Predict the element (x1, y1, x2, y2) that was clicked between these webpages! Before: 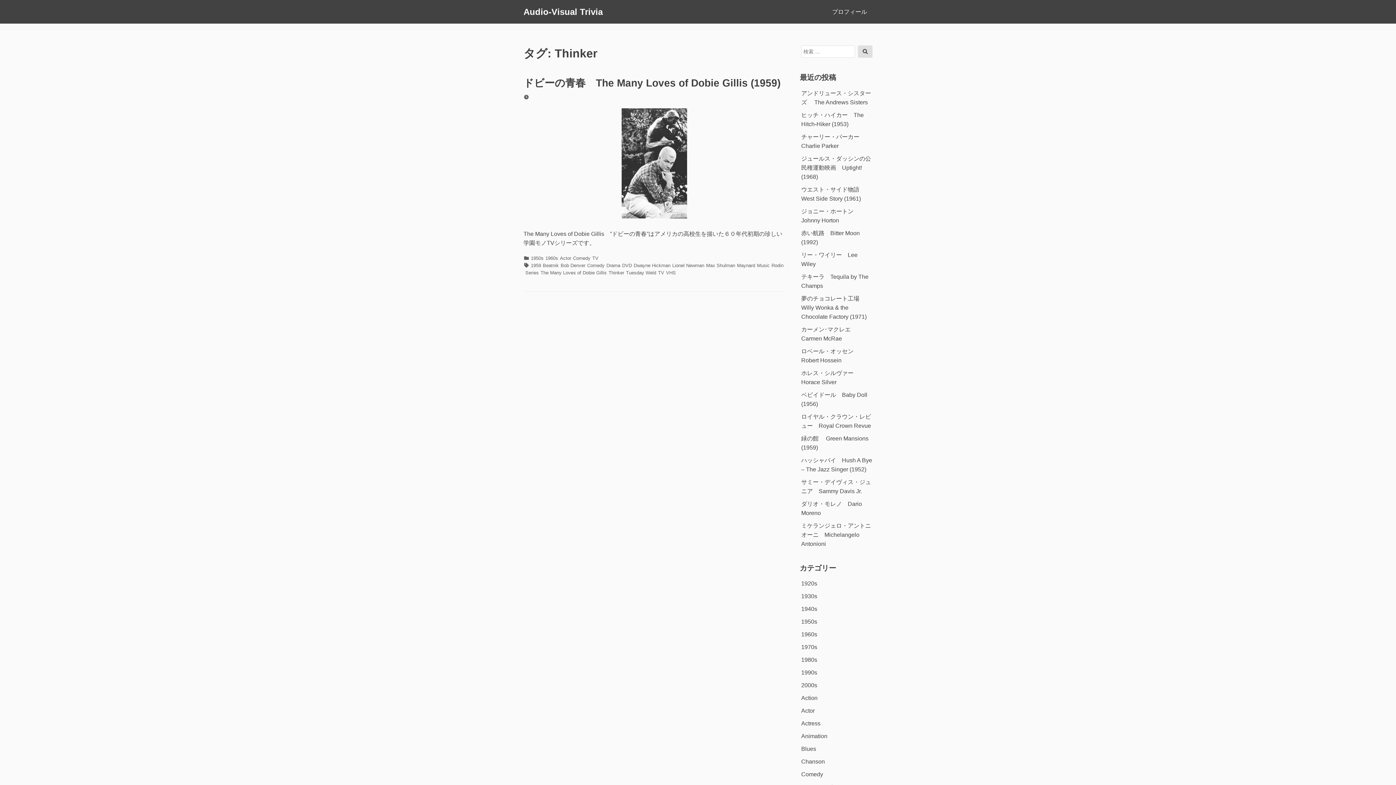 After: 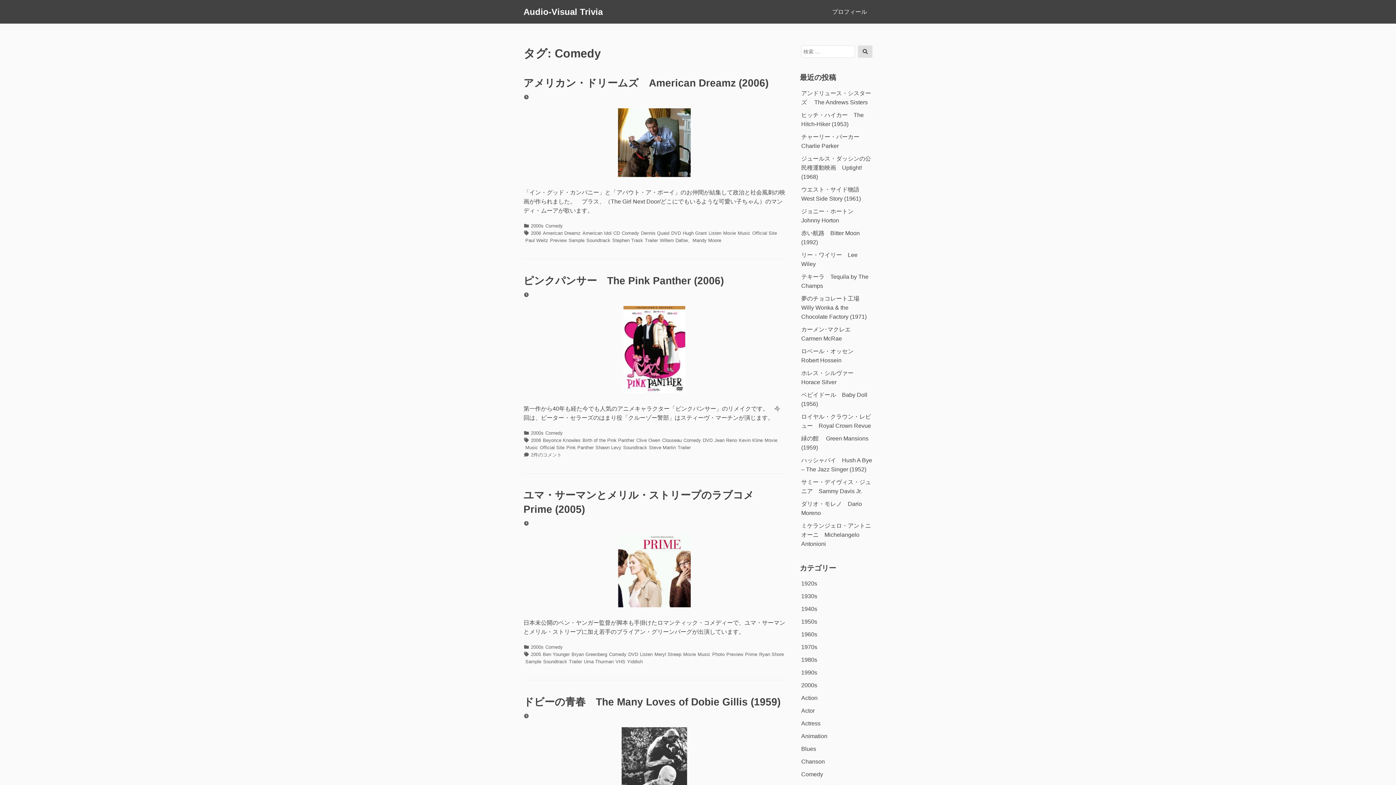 Action: bbox: (587, 262, 604, 269) label: Comedy